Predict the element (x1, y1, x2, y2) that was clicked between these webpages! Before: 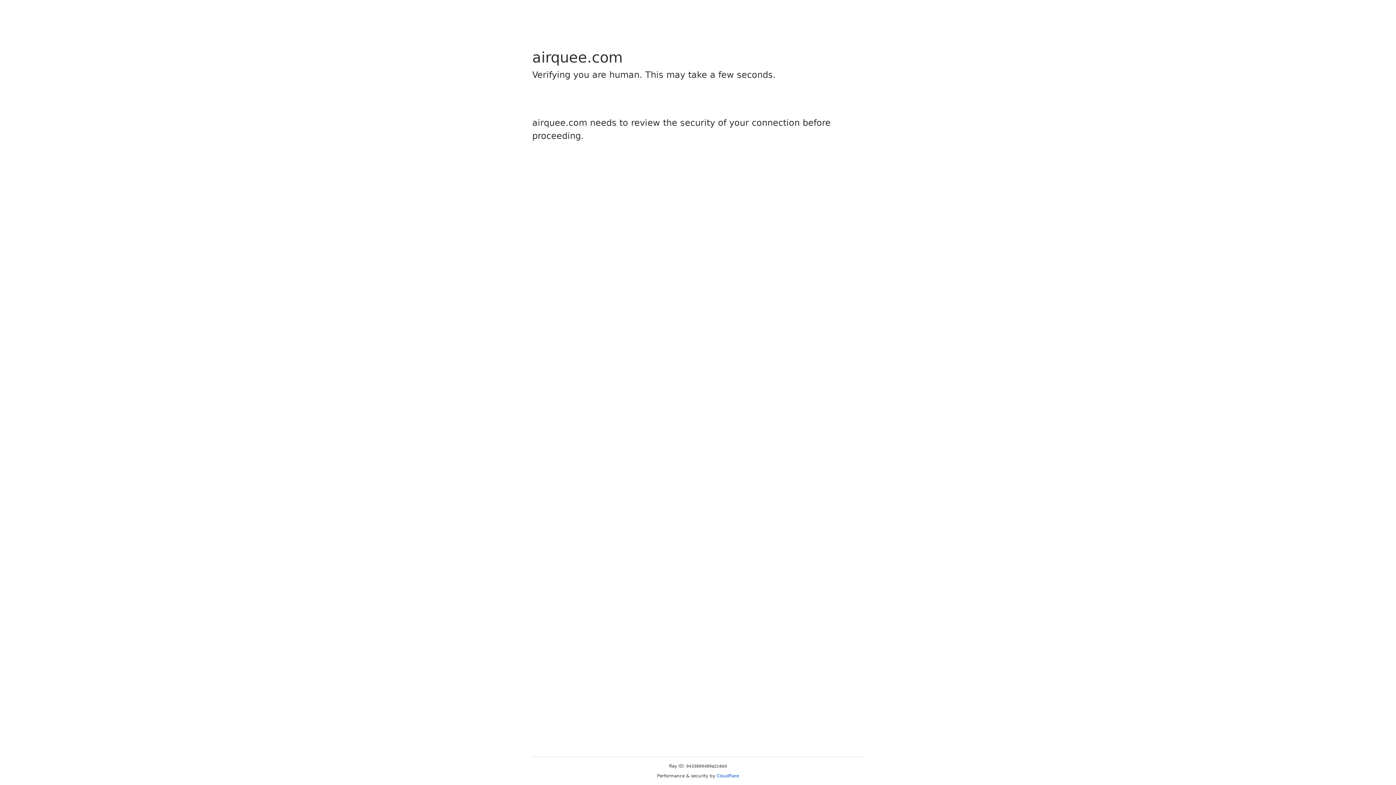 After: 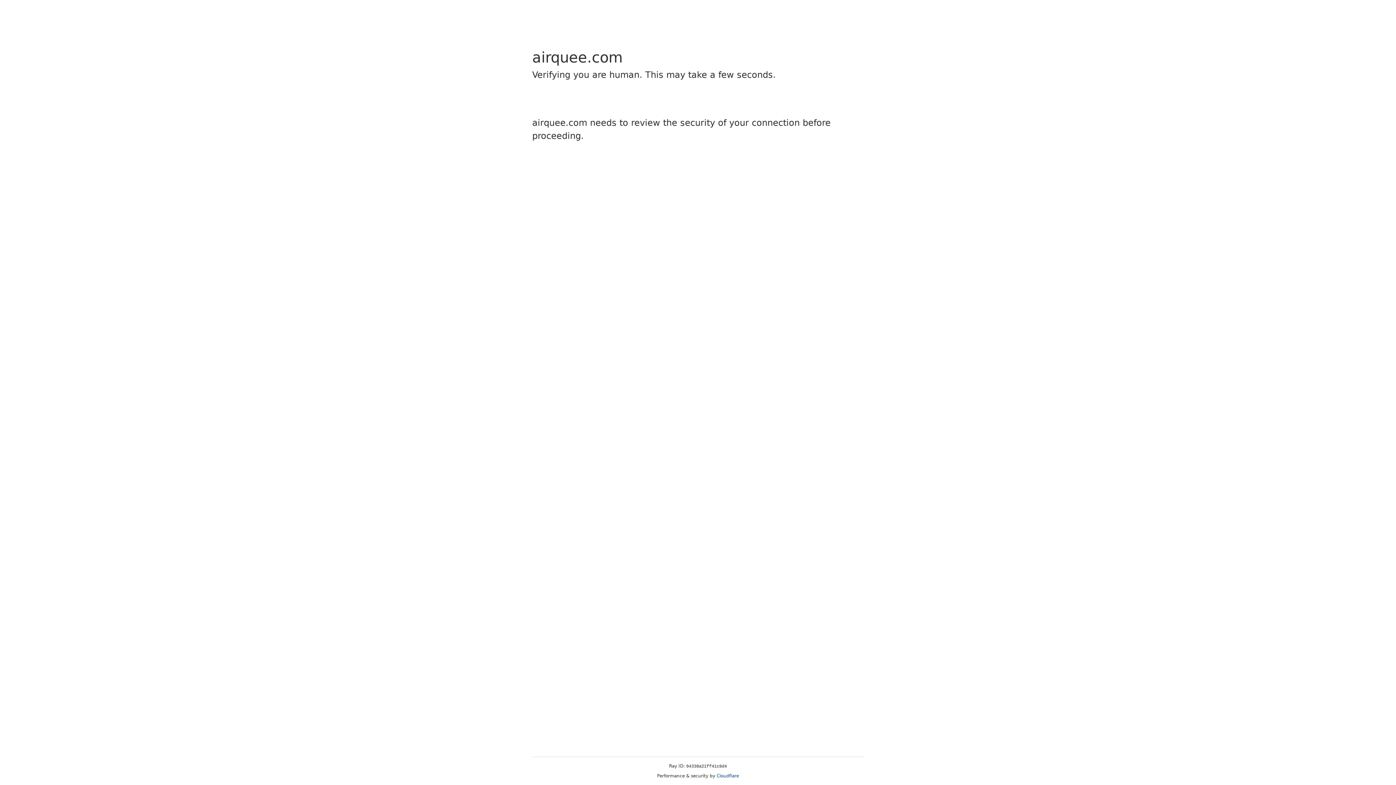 Action: label: Cloudflare bbox: (716, 773, 739, 778)